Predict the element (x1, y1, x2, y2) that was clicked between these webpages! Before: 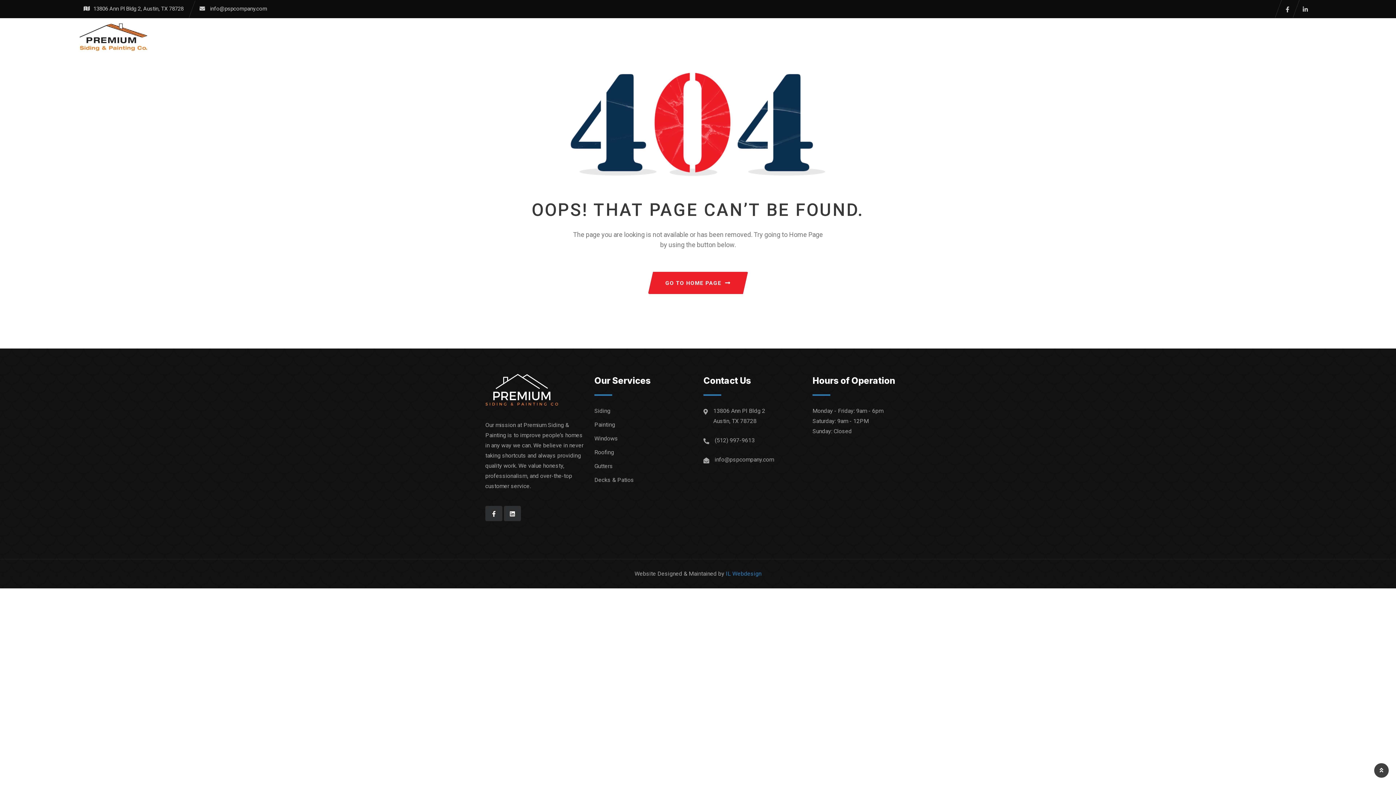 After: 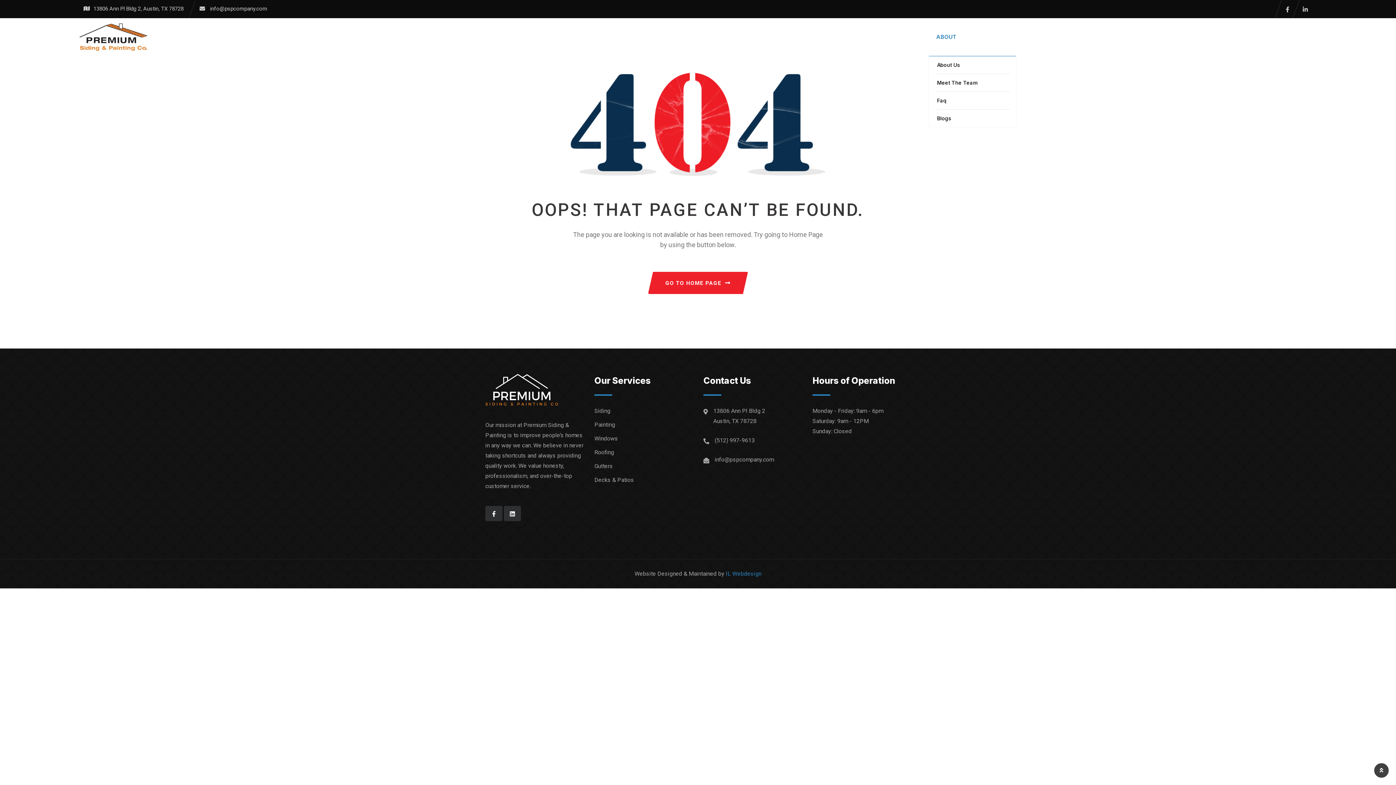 Action: bbox: (929, 18, 964, 56) label: ABOUT